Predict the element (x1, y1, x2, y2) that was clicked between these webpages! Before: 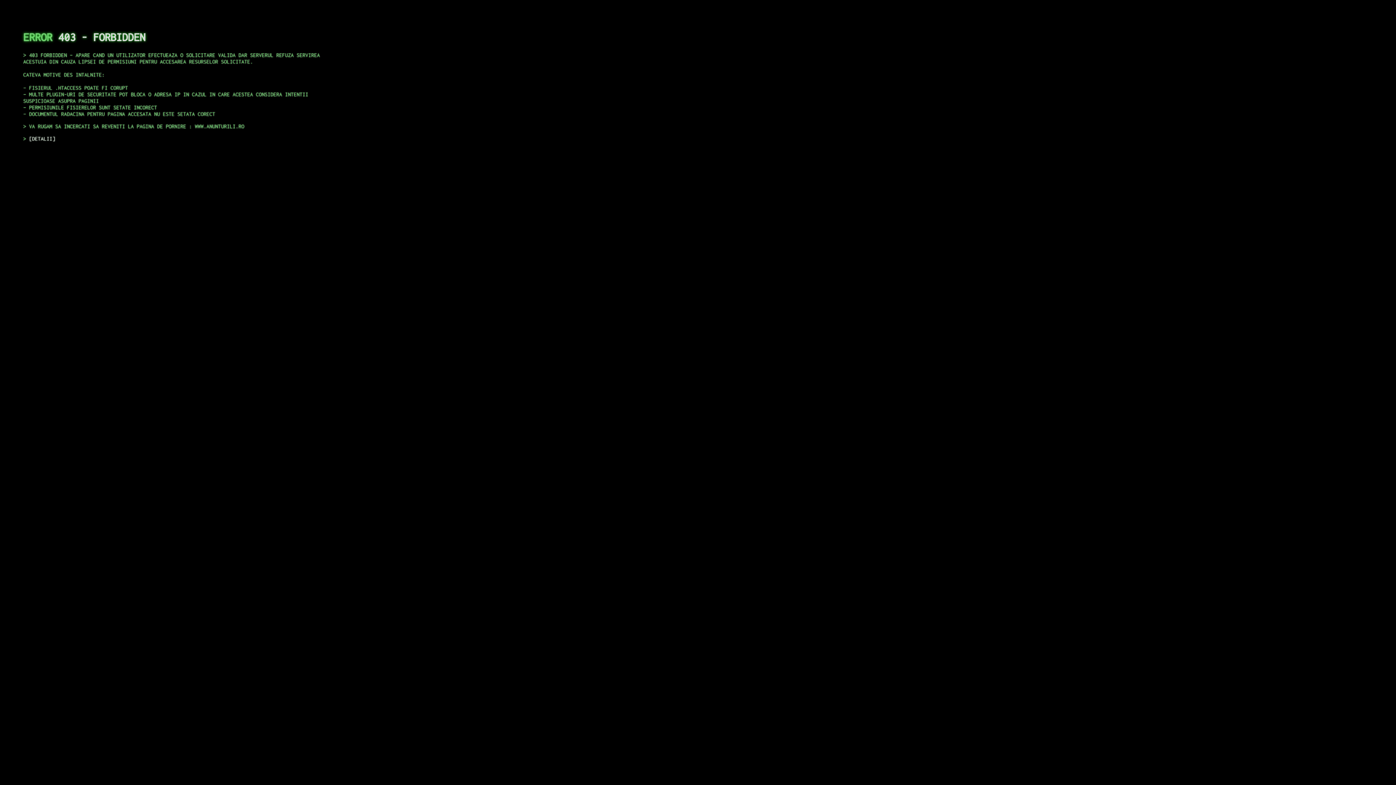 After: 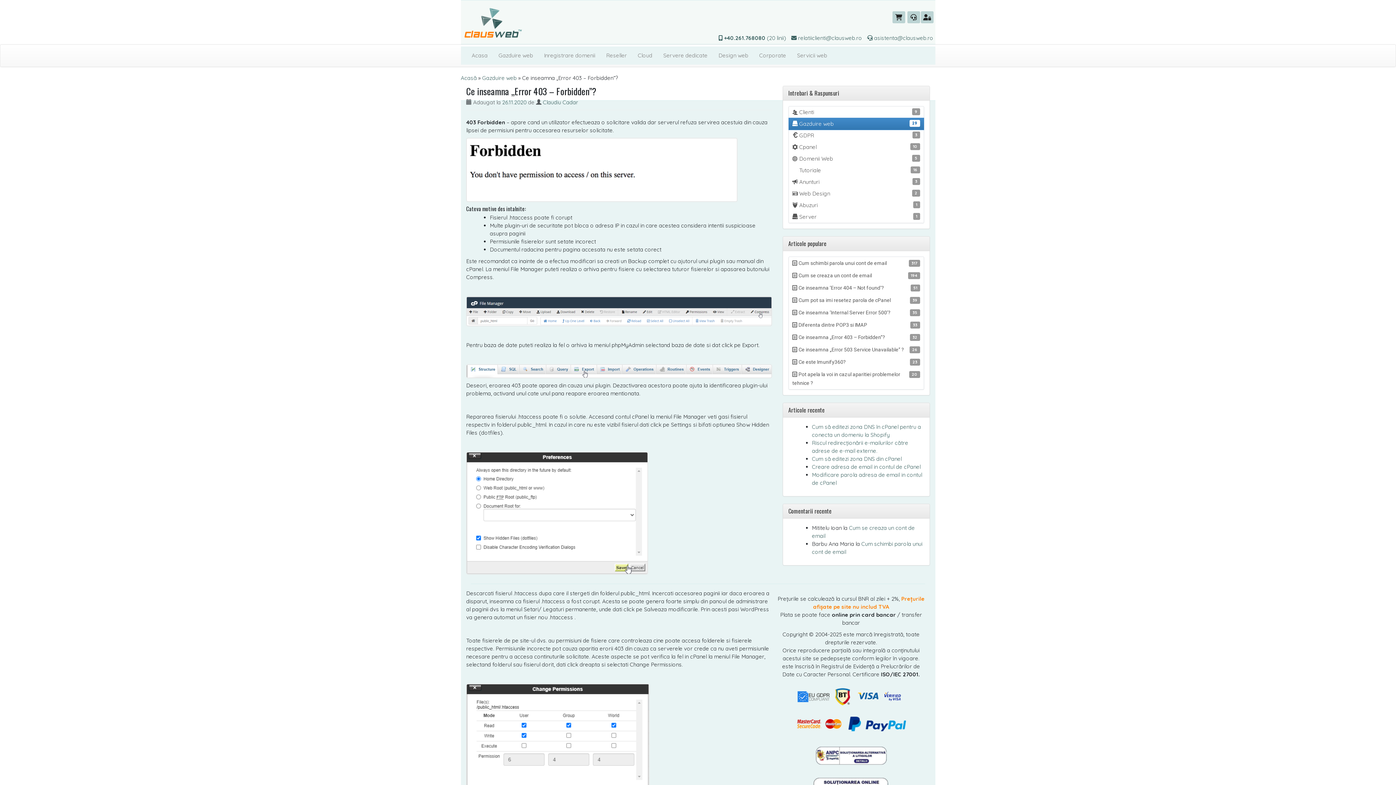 Action: label: DETALII bbox: (29, 135, 55, 141)